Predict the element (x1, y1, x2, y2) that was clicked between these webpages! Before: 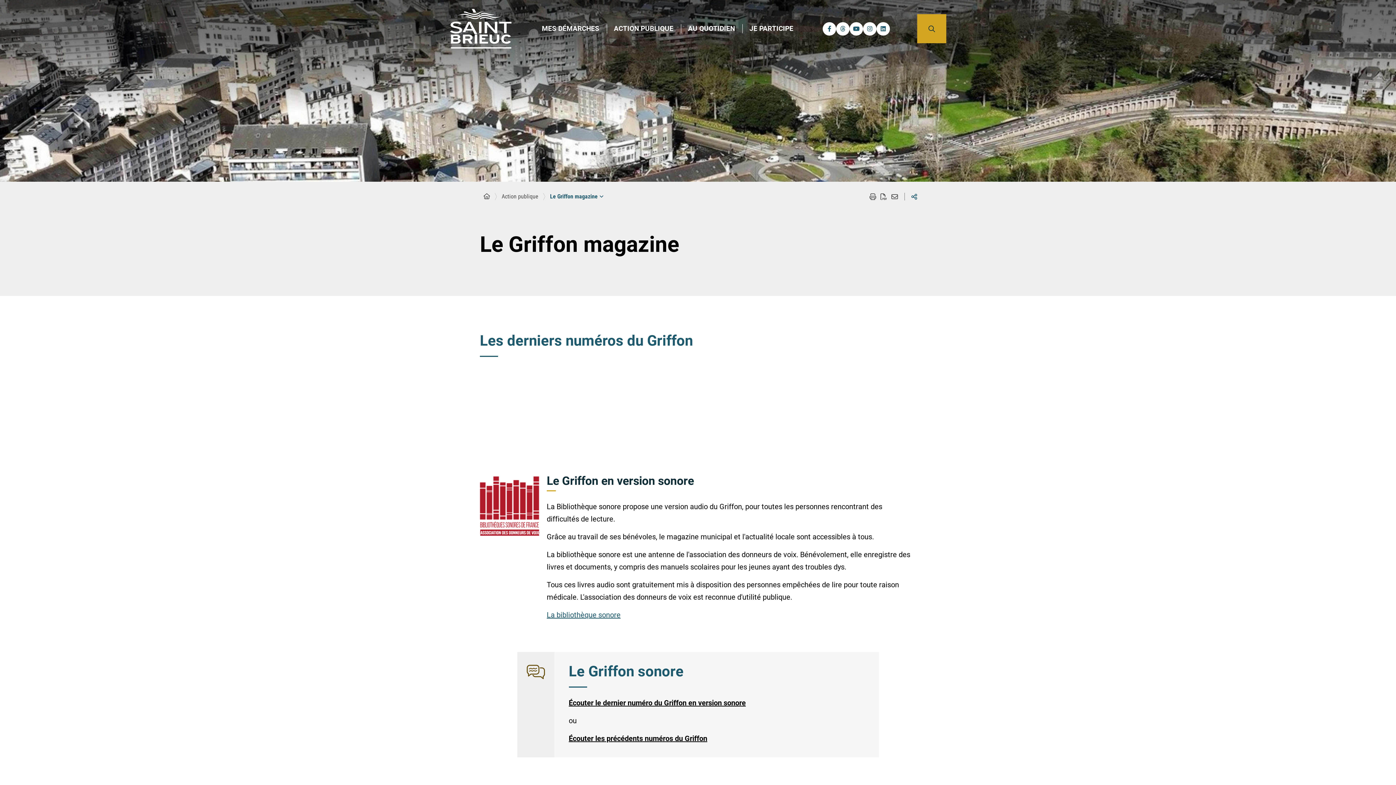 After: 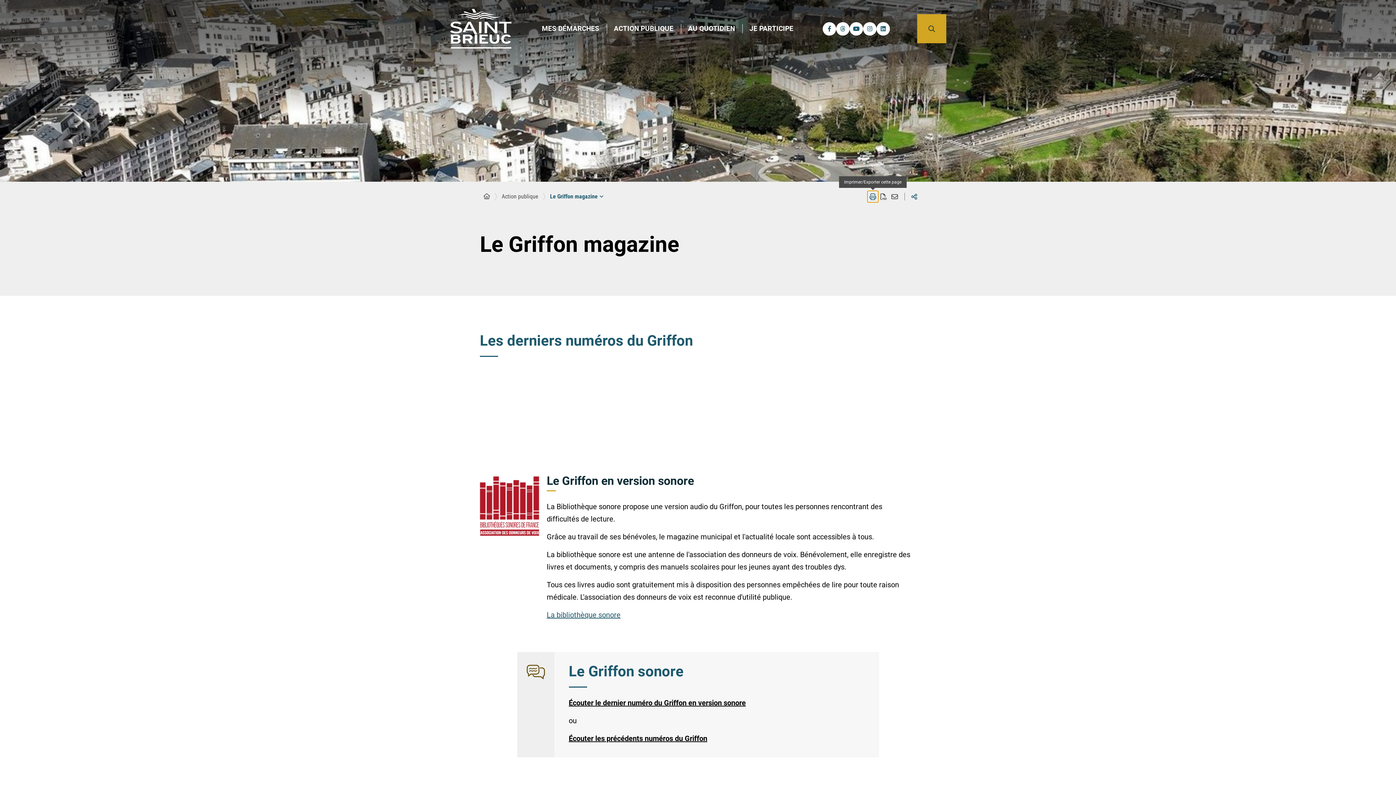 Action: bbox: (867, 190, 878, 202) label: Imprimer/Exporter cette page